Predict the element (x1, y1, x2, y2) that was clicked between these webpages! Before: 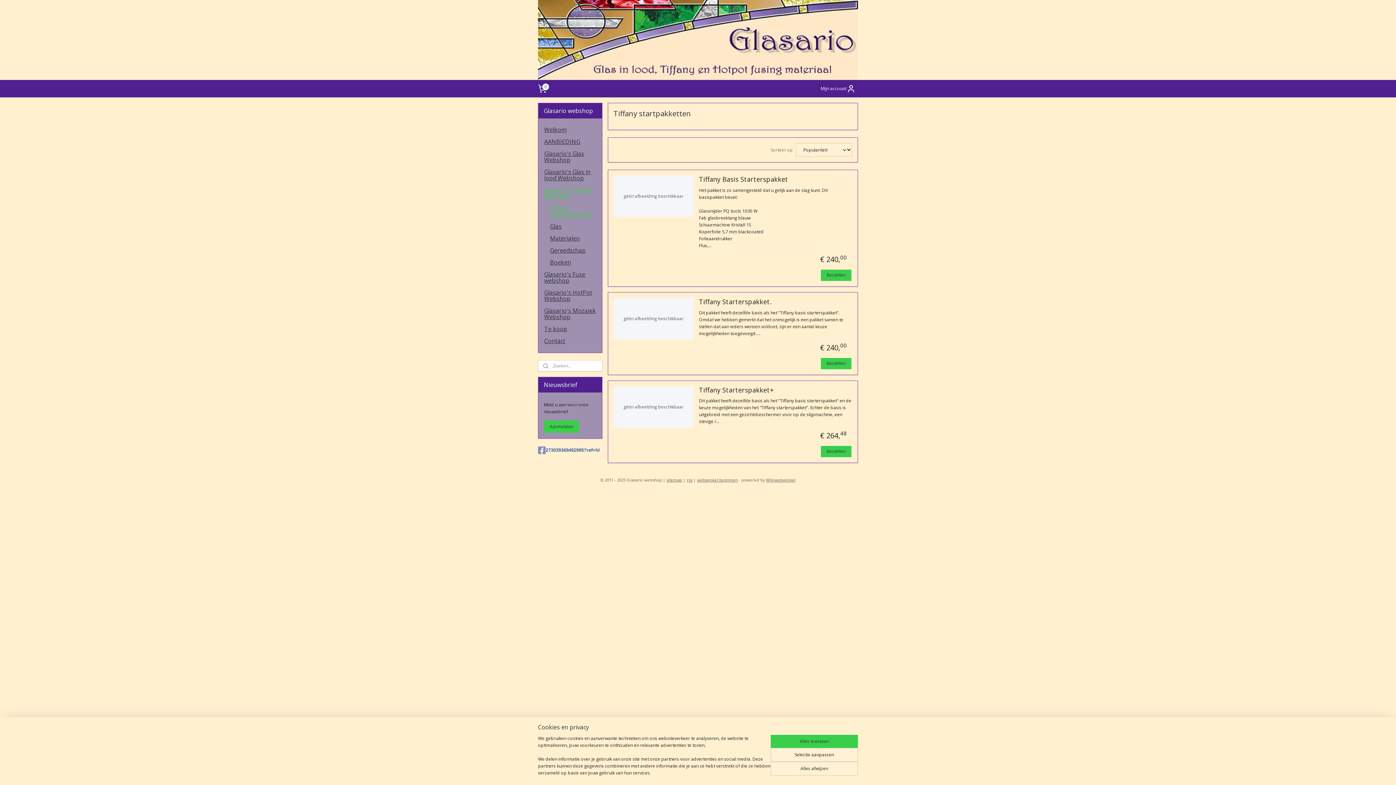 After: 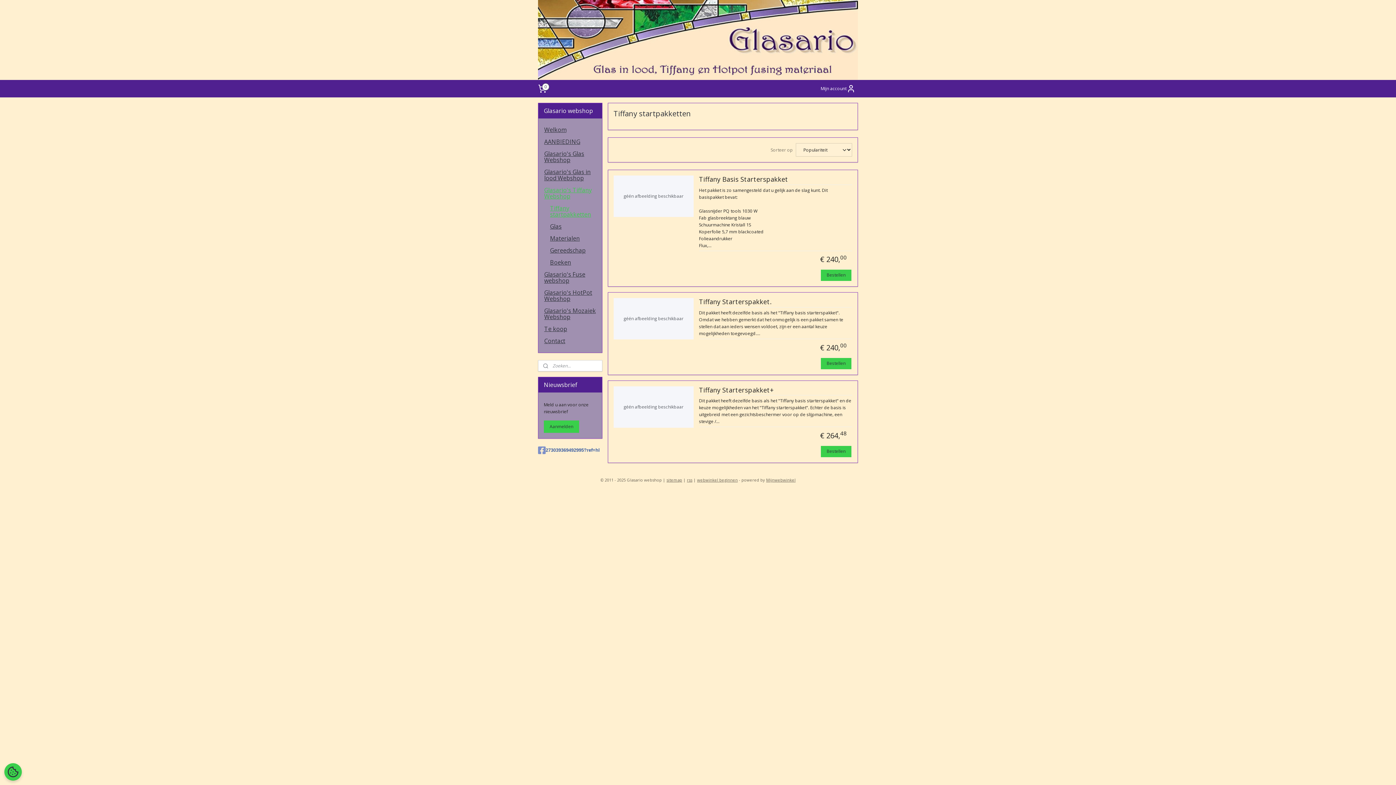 Action: label: Alles toestaan bbox: (770, 735, 858, 748)